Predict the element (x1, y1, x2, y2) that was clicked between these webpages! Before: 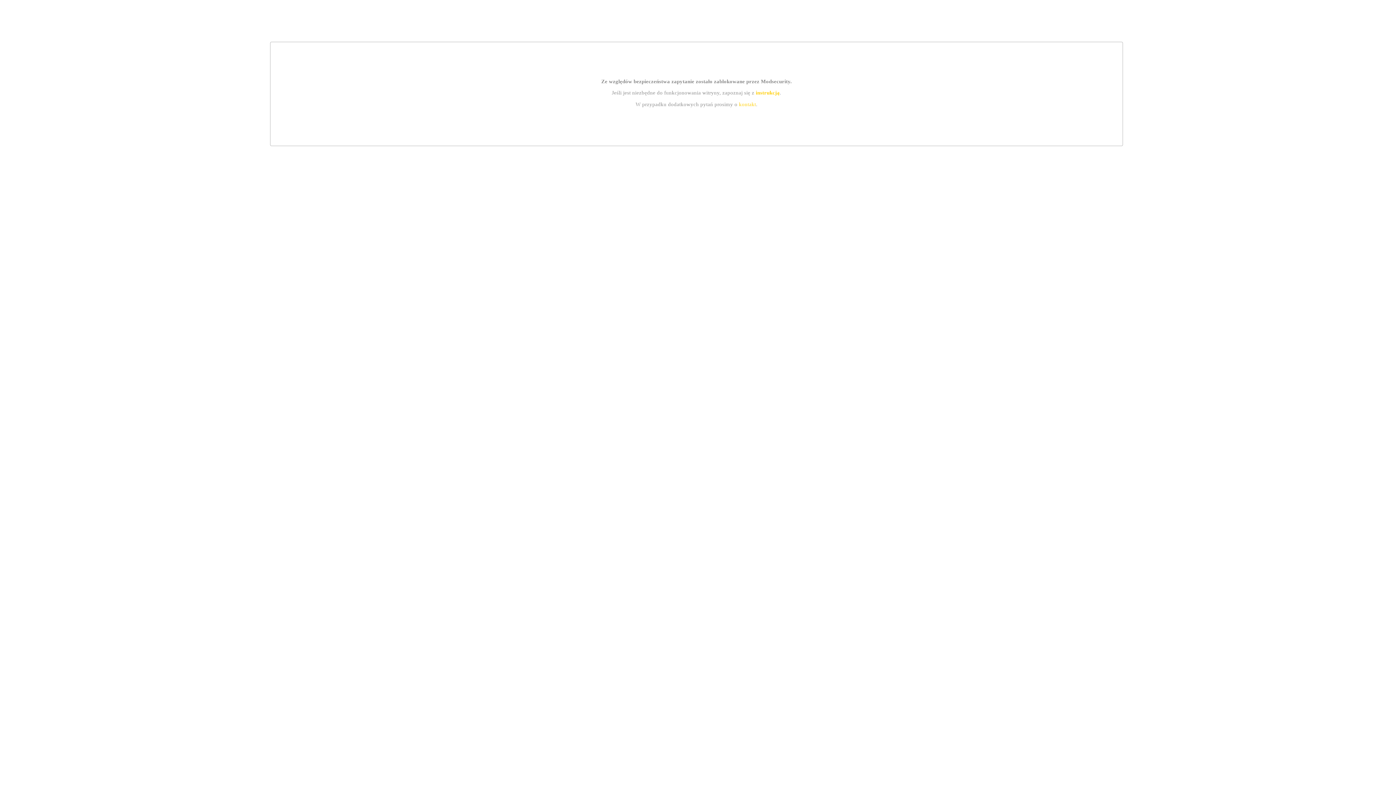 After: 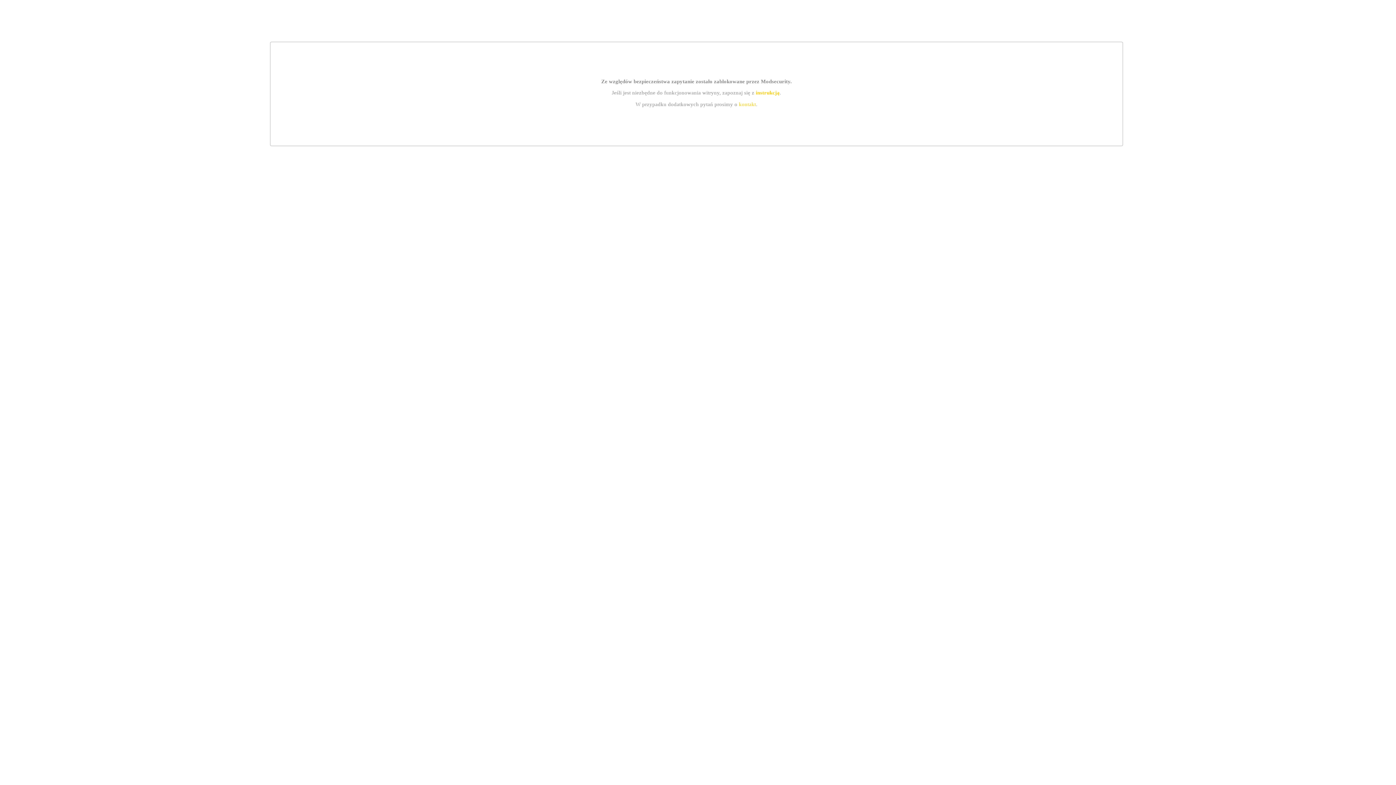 Action: bbox: (755, 89, 779, 95) label: instrukcją